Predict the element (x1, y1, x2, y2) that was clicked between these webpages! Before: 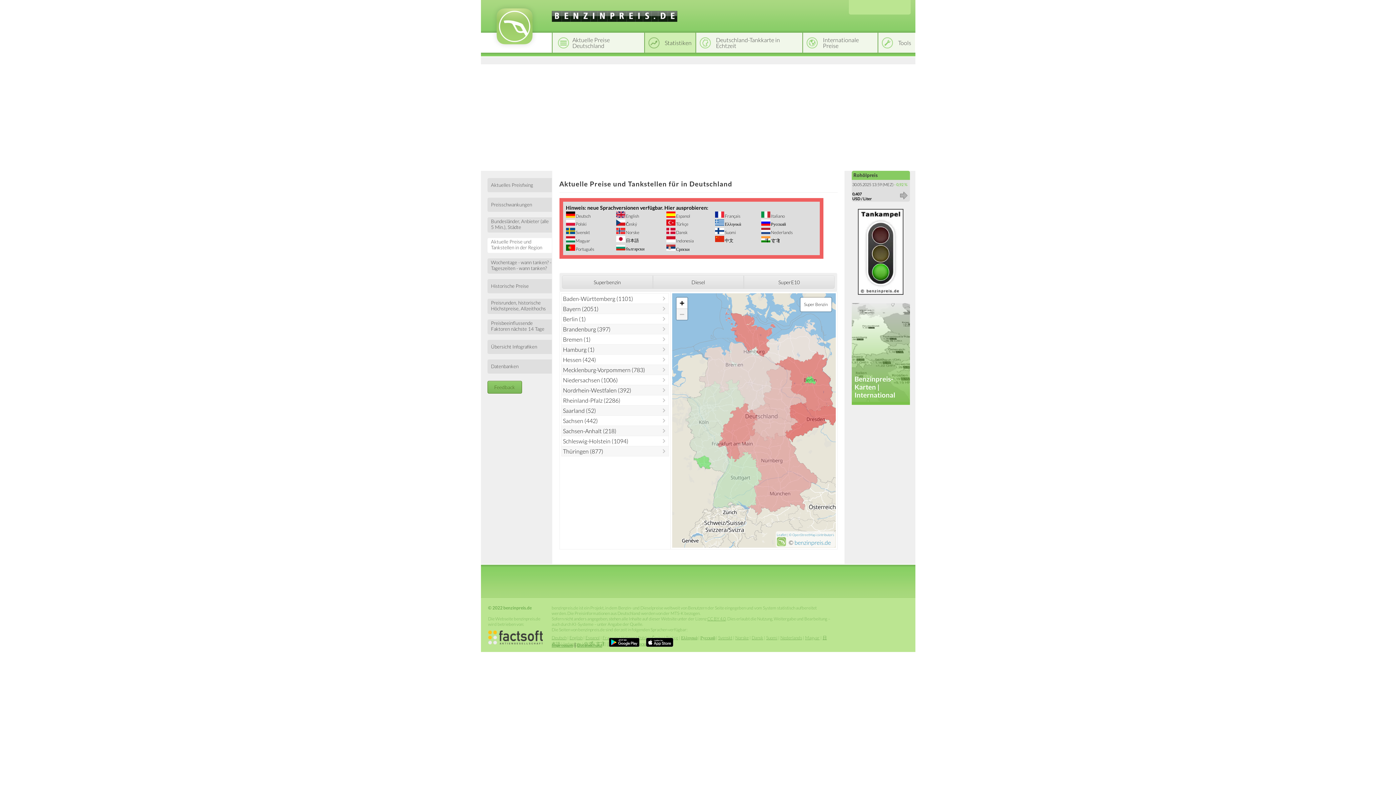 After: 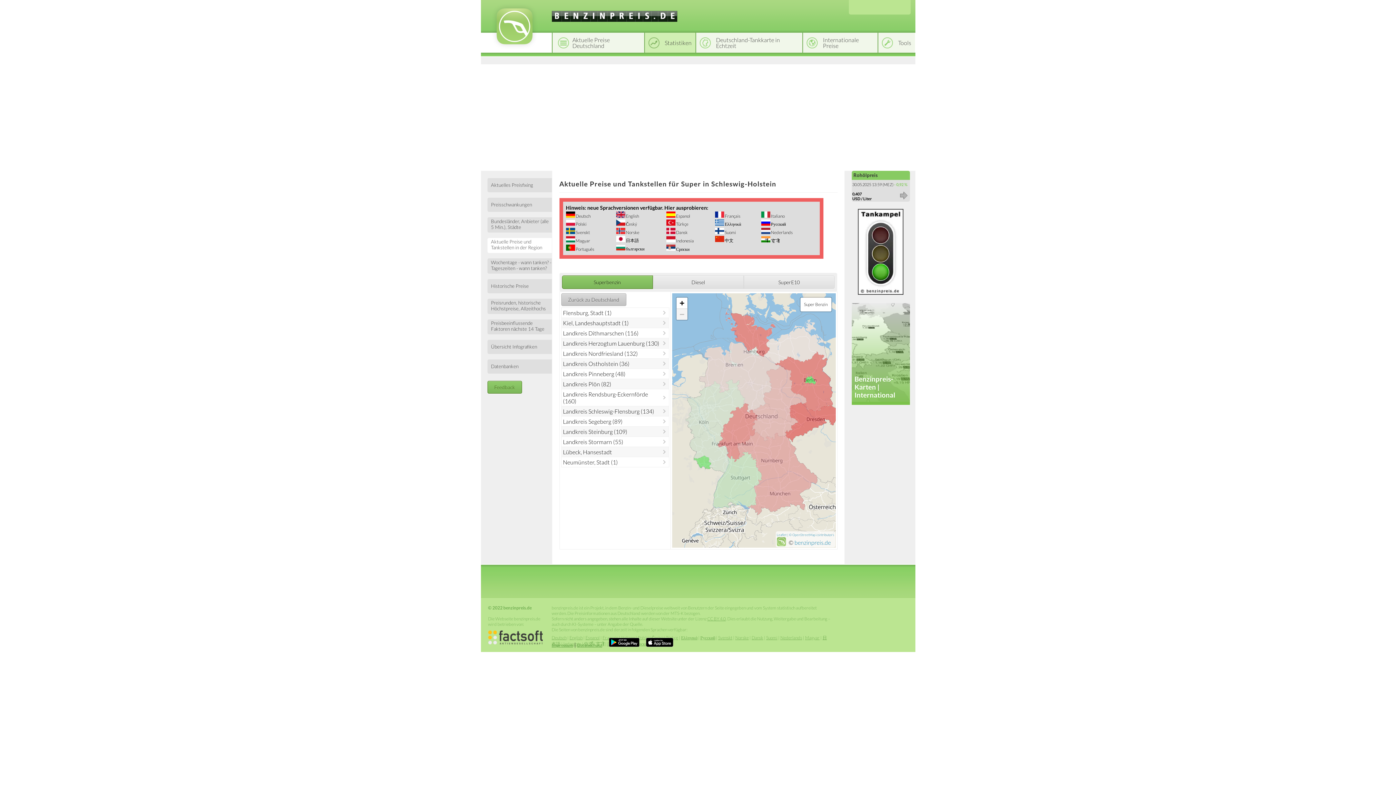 Action: bbox: (563, 437, 628, 444) label: Schleswig-Holstein (1094)